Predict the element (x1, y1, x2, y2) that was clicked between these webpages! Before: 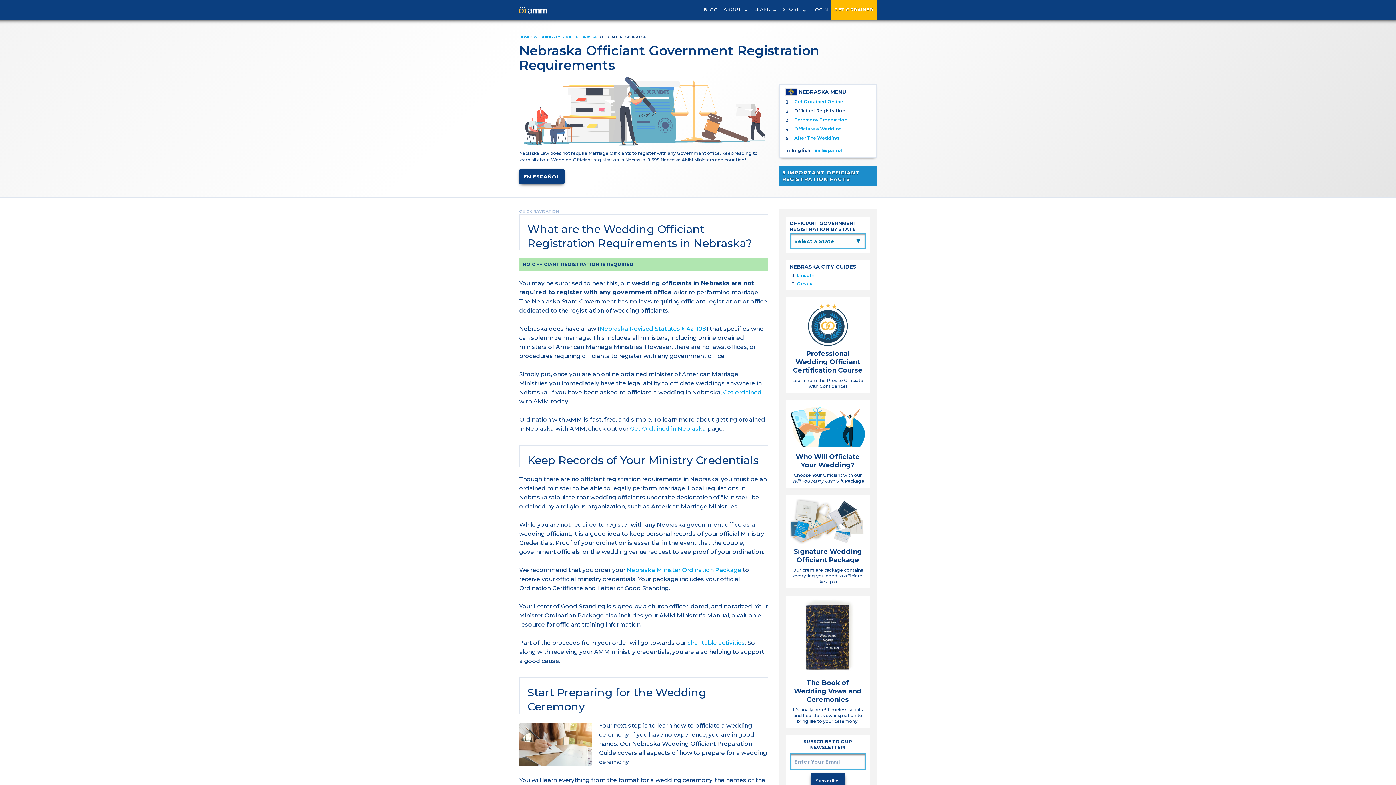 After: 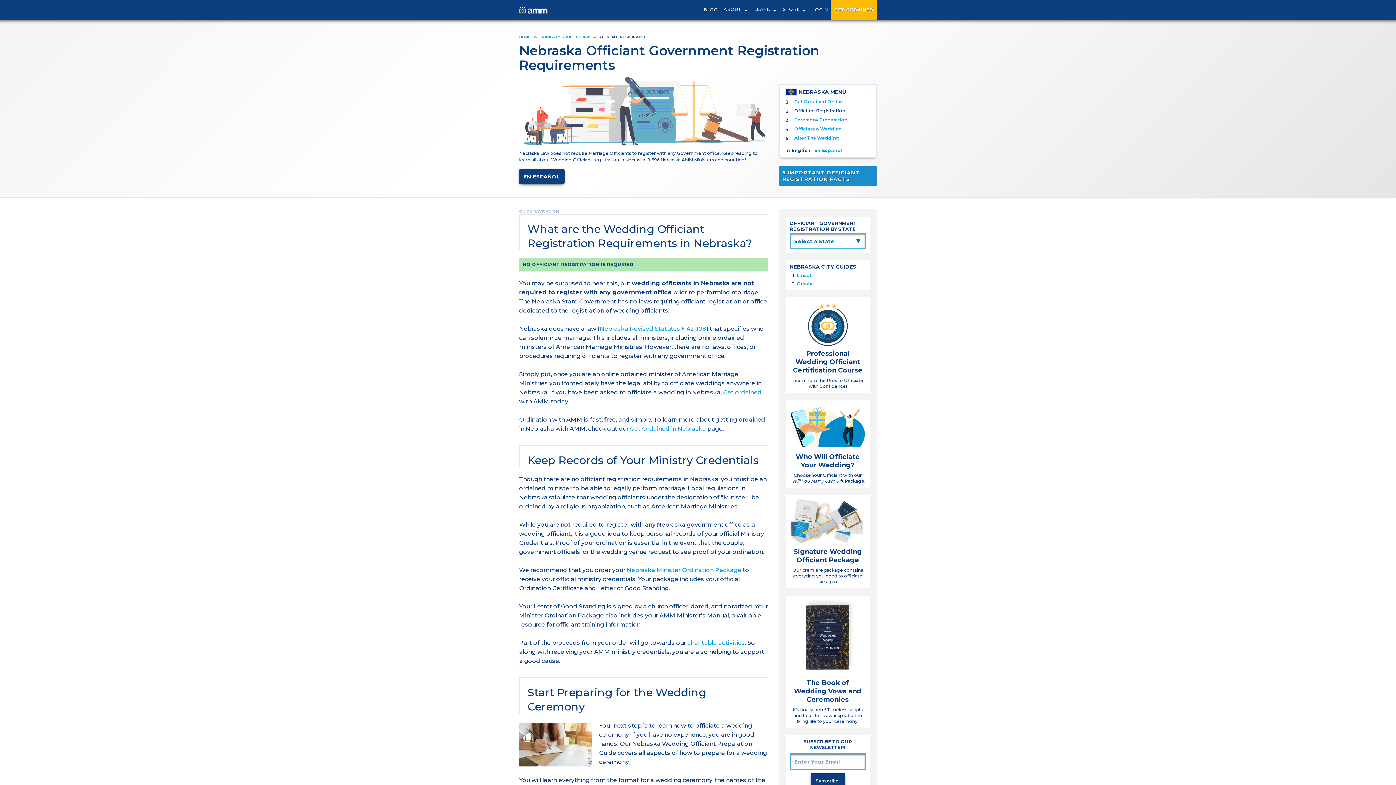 Action: bbox: (785, 147, 814, 153) label: In English